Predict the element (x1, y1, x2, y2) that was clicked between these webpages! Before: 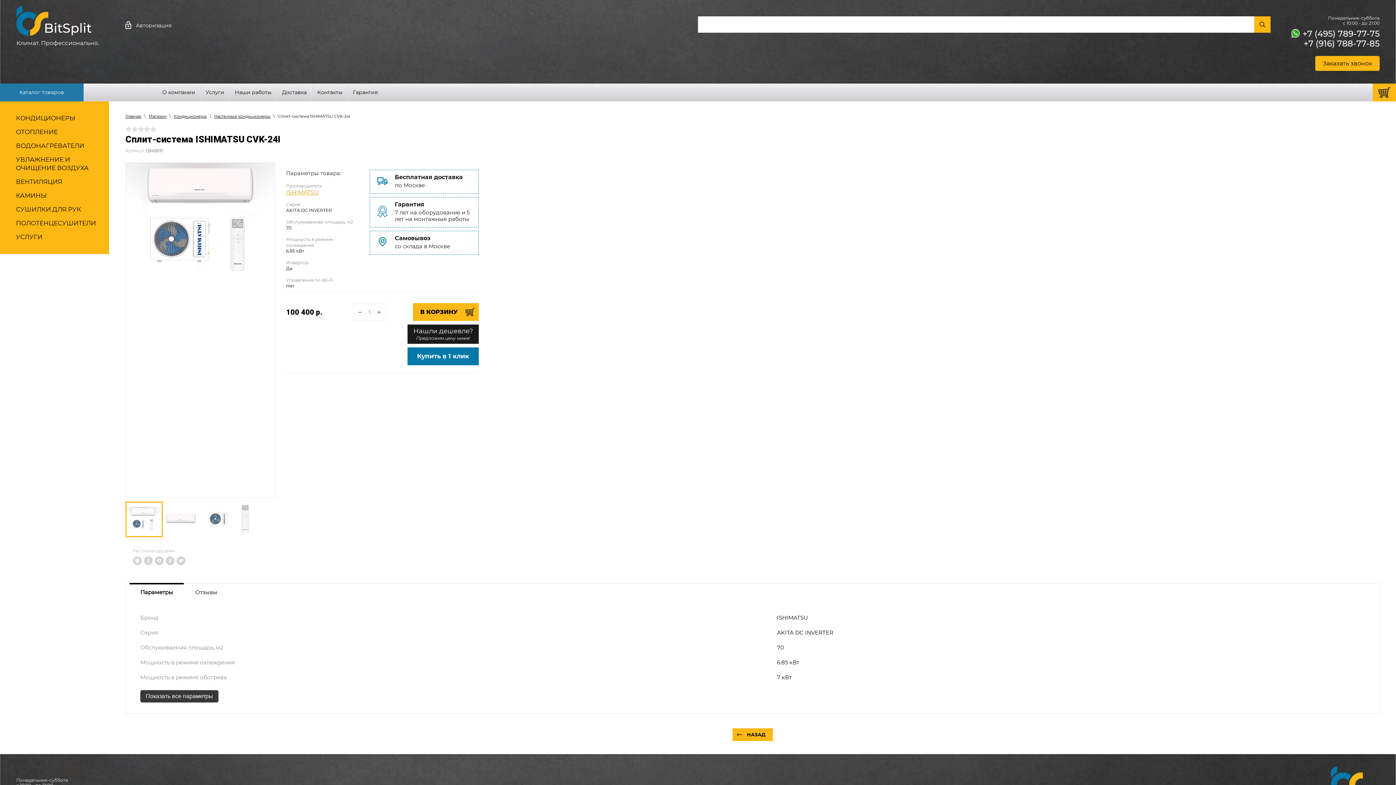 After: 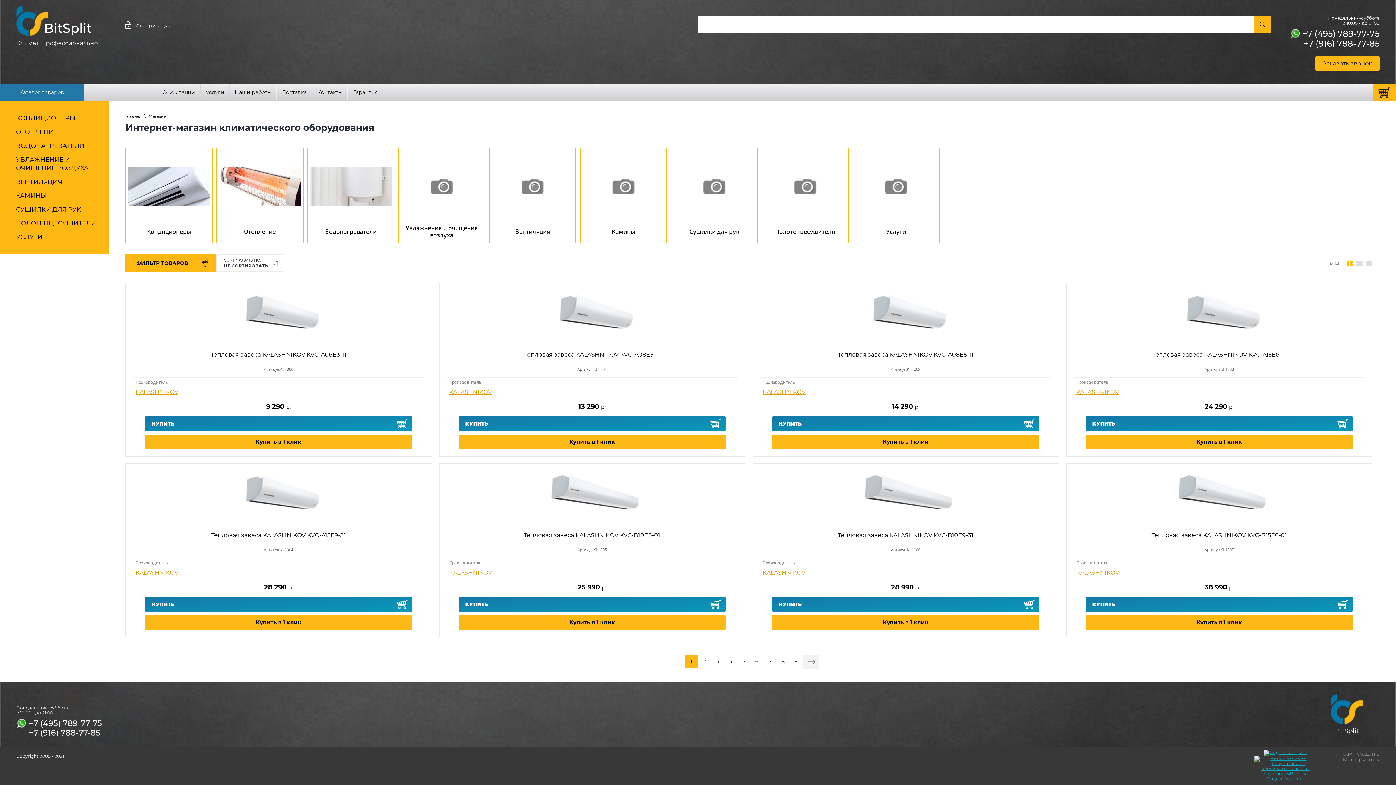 Action: label: Каталог товаров bbox: (0, 83, 83, 101)